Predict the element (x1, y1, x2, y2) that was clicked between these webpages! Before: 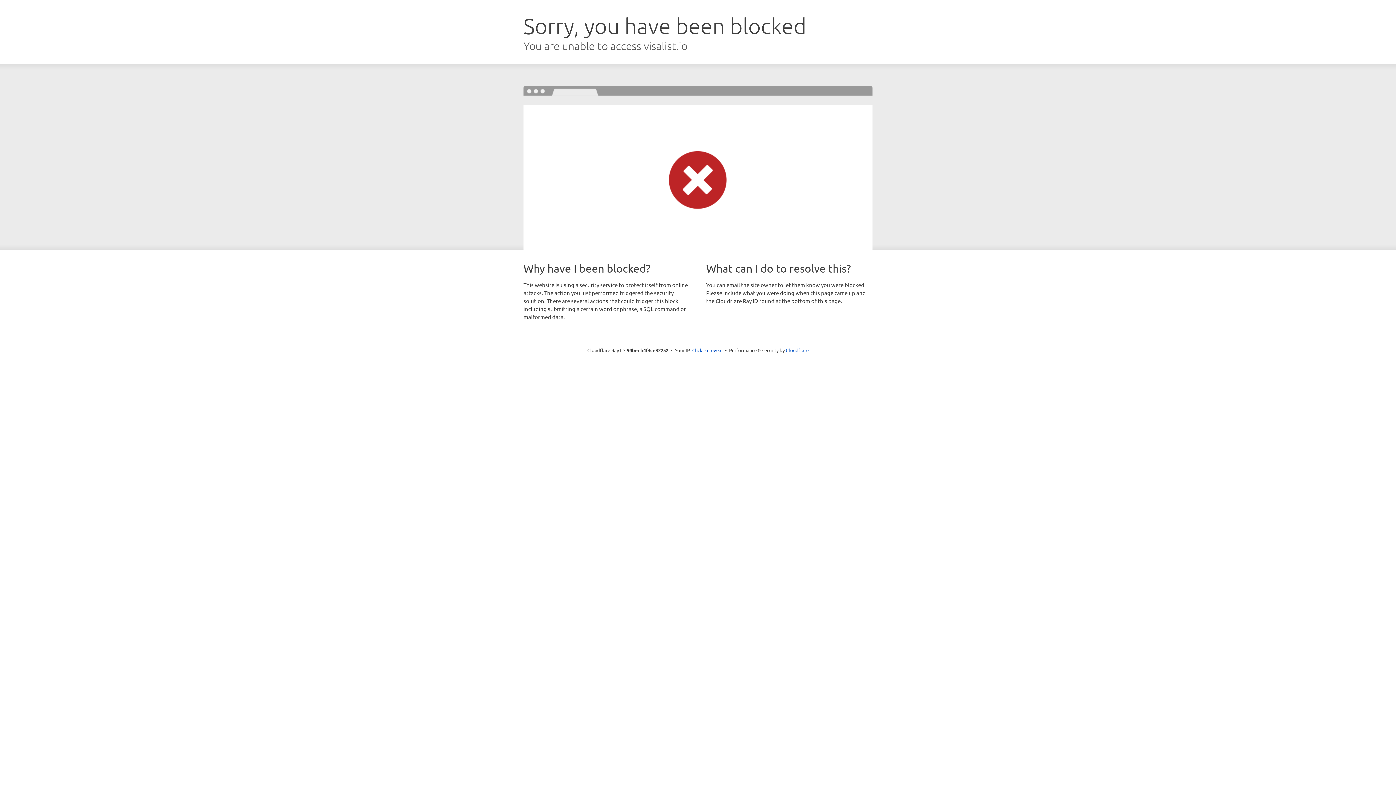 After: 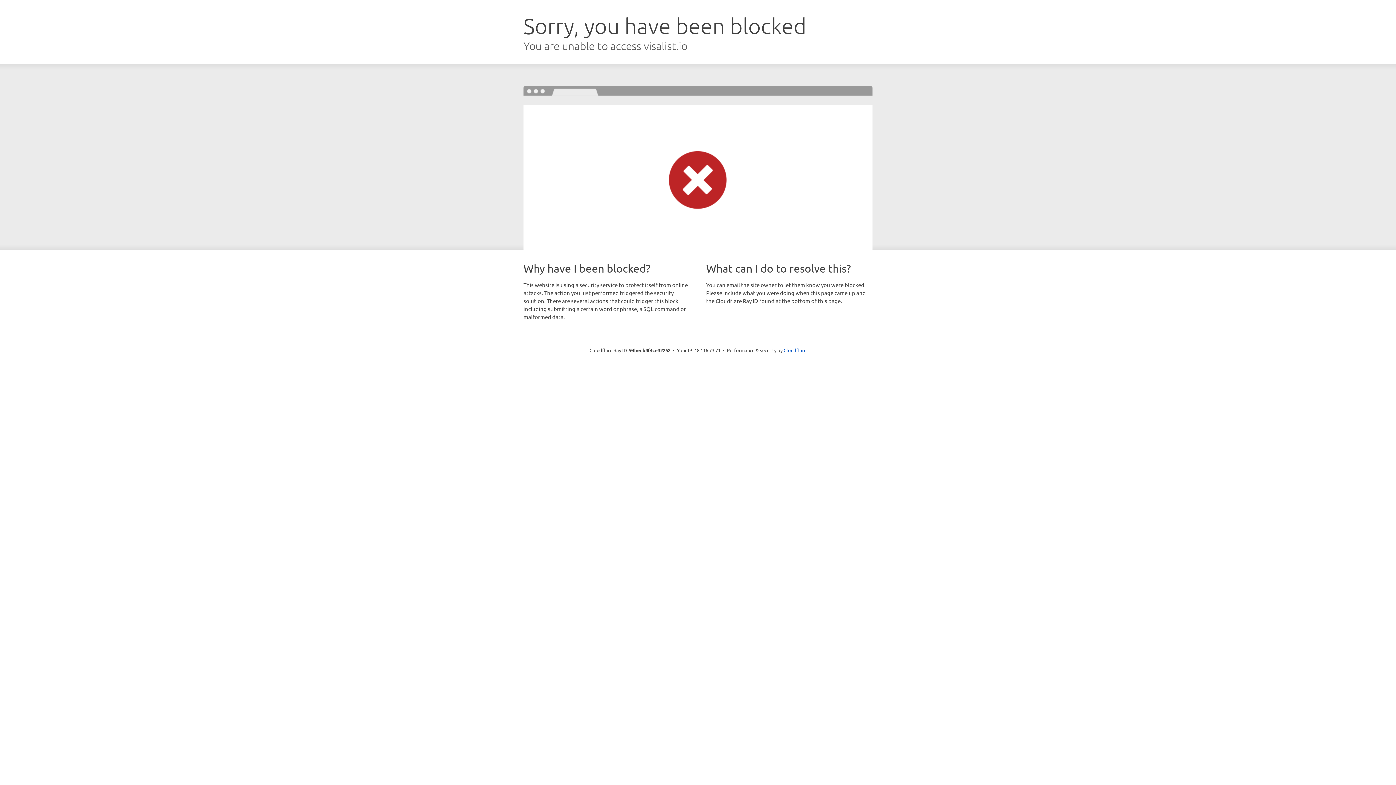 Action: label: Click to reveal bbox: (692, 346, 722, 353)